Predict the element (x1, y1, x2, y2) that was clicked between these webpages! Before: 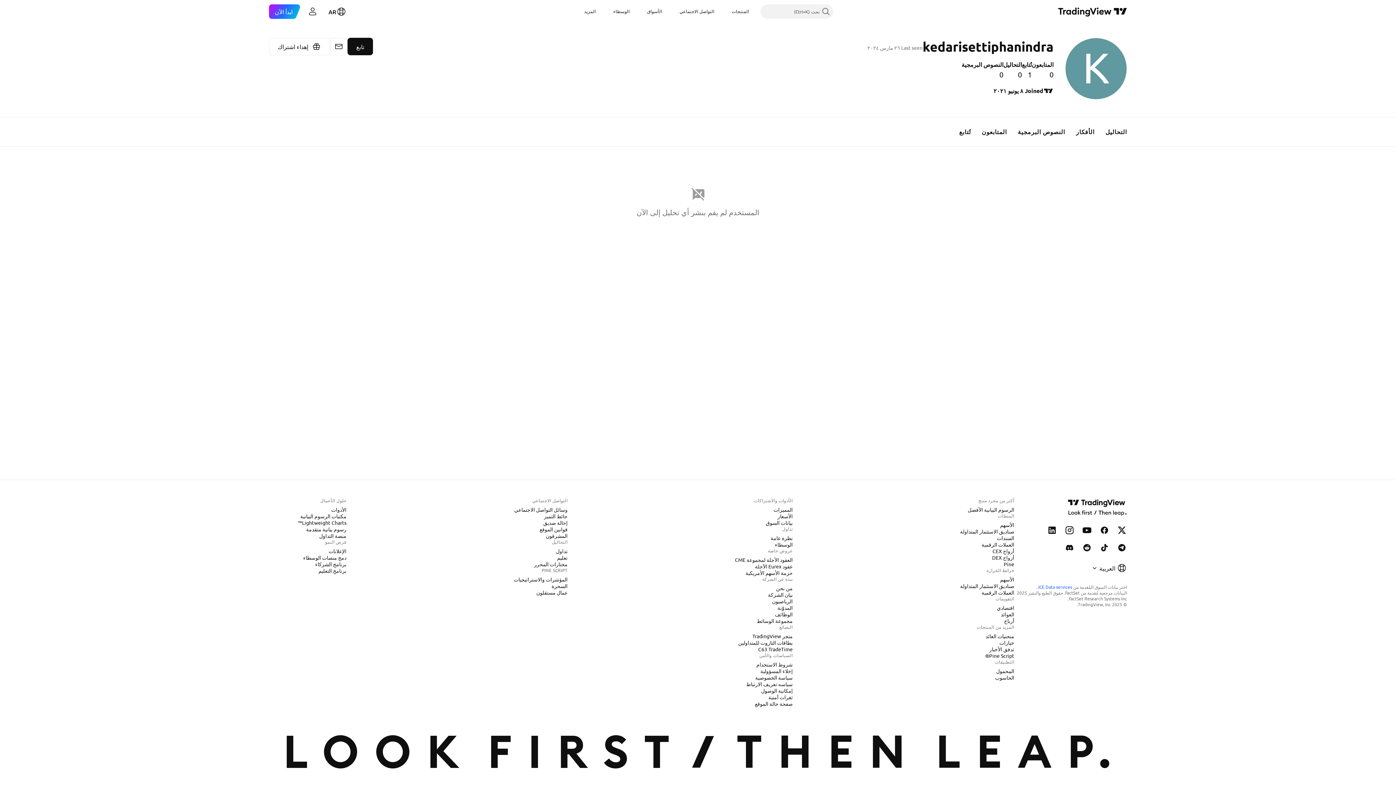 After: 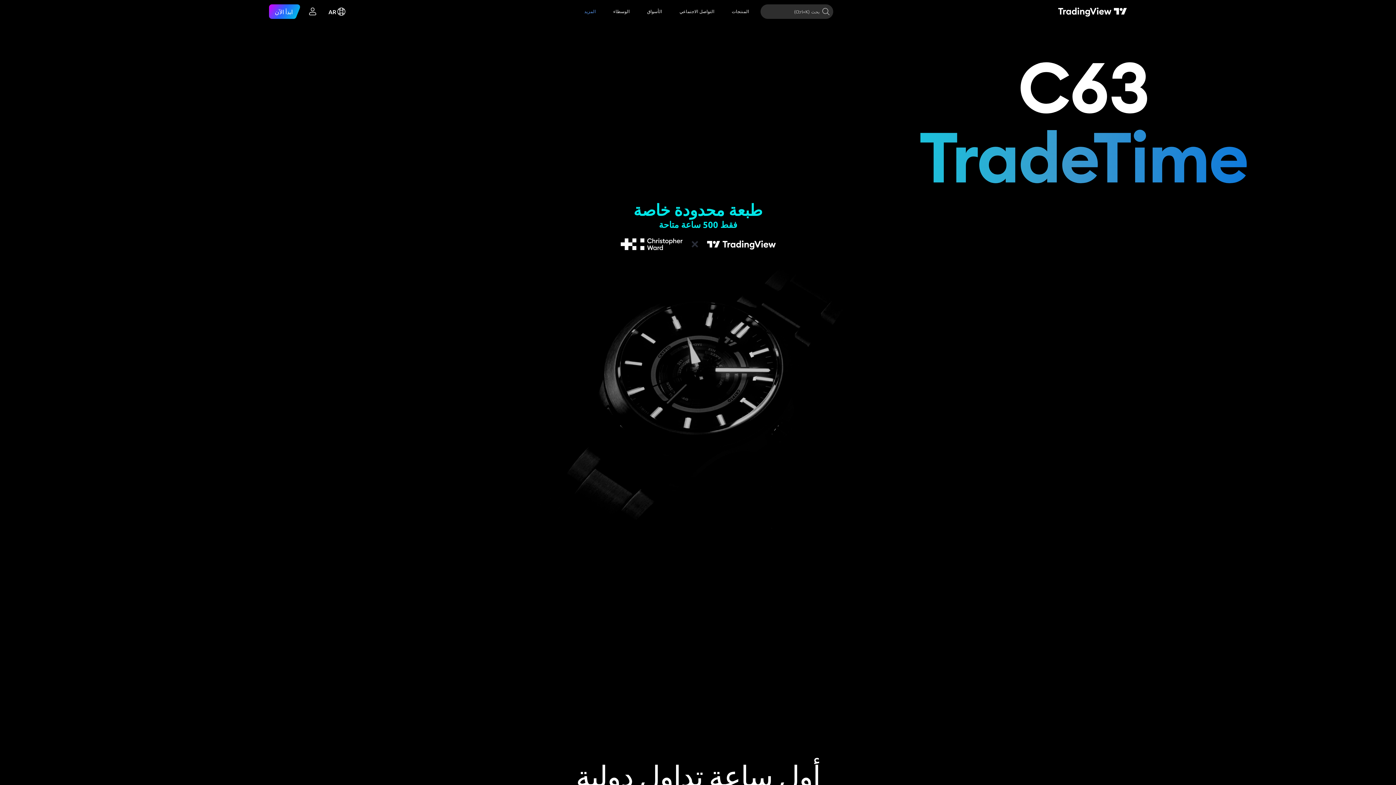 Action: bbox: (755, 645, 795, 653) label: C63 TradeTime